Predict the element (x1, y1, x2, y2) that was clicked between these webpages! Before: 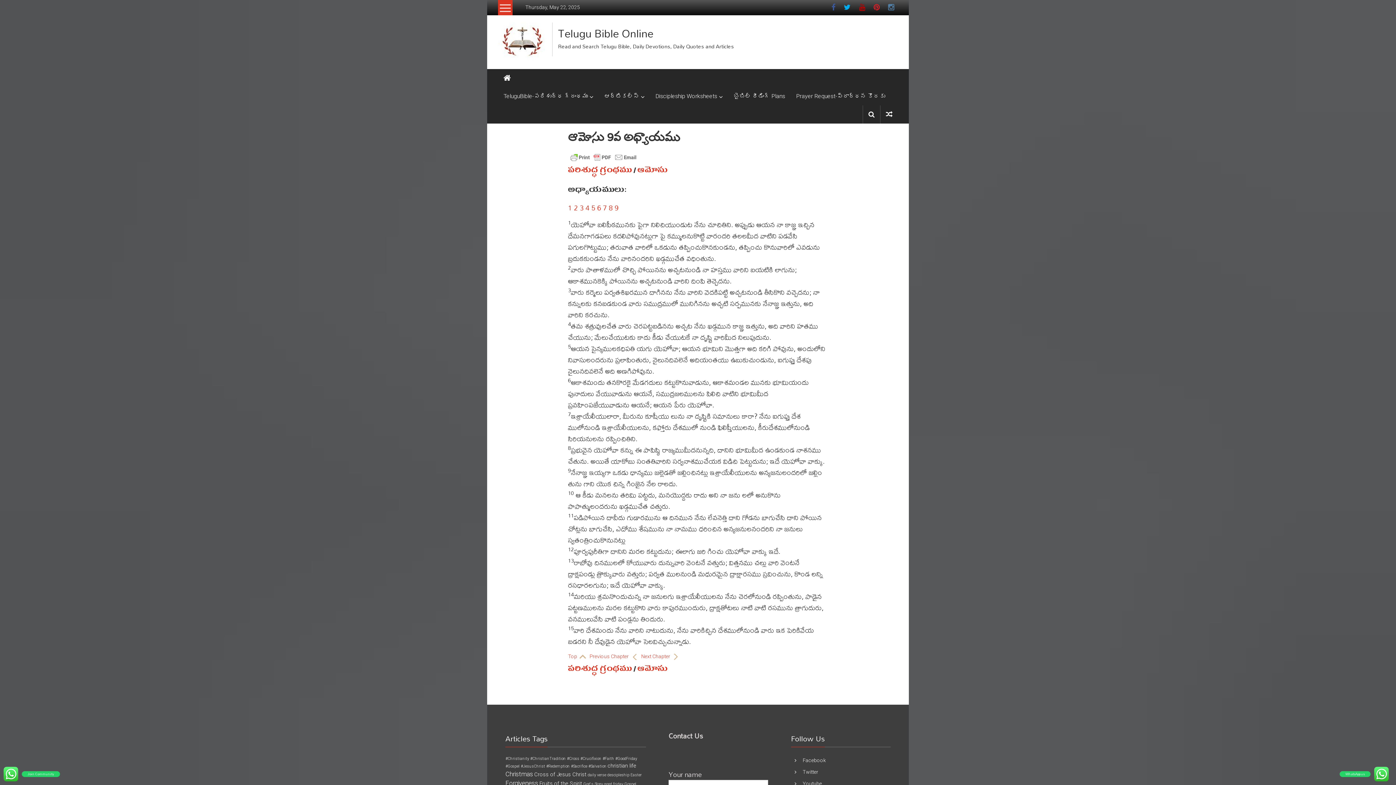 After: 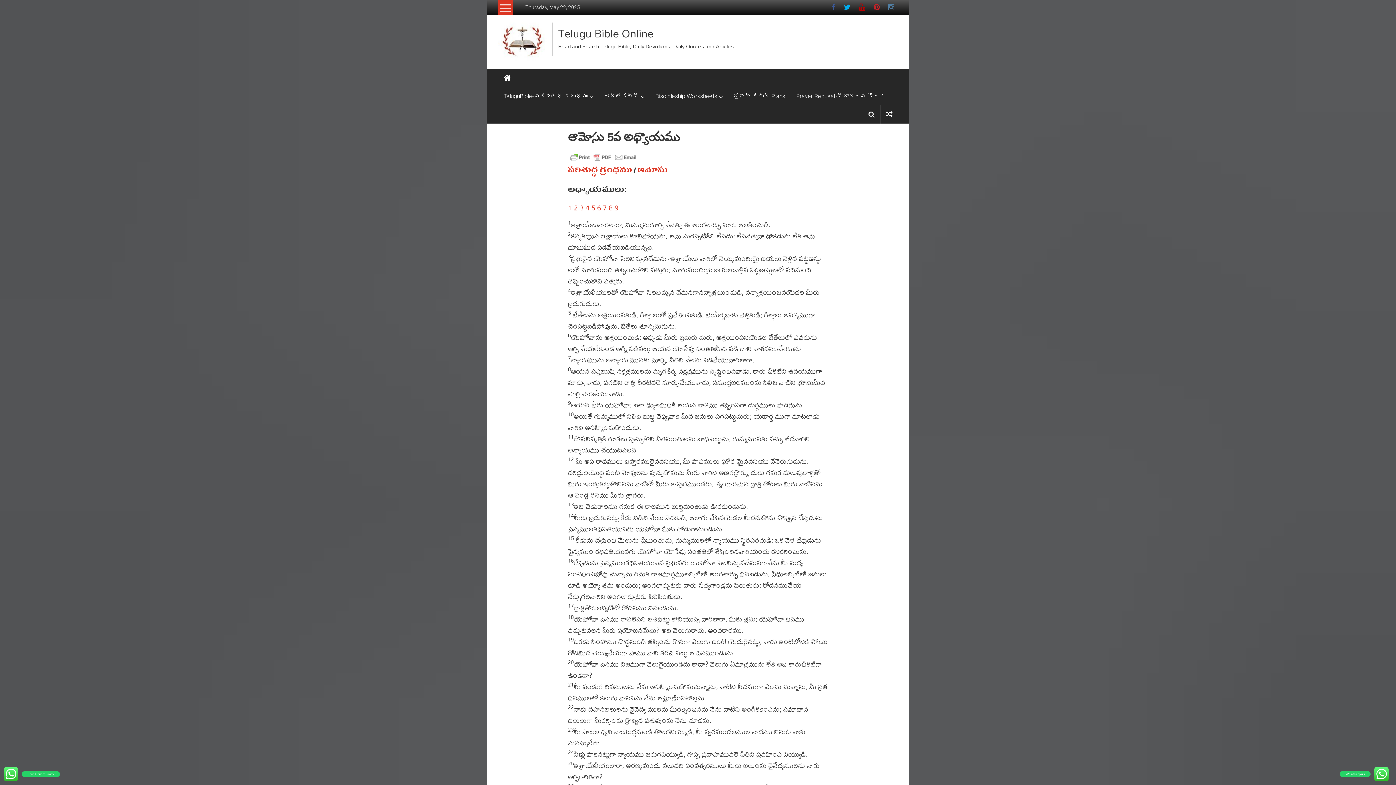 Action: bbox: (591, 200, 595, 214) label: 5